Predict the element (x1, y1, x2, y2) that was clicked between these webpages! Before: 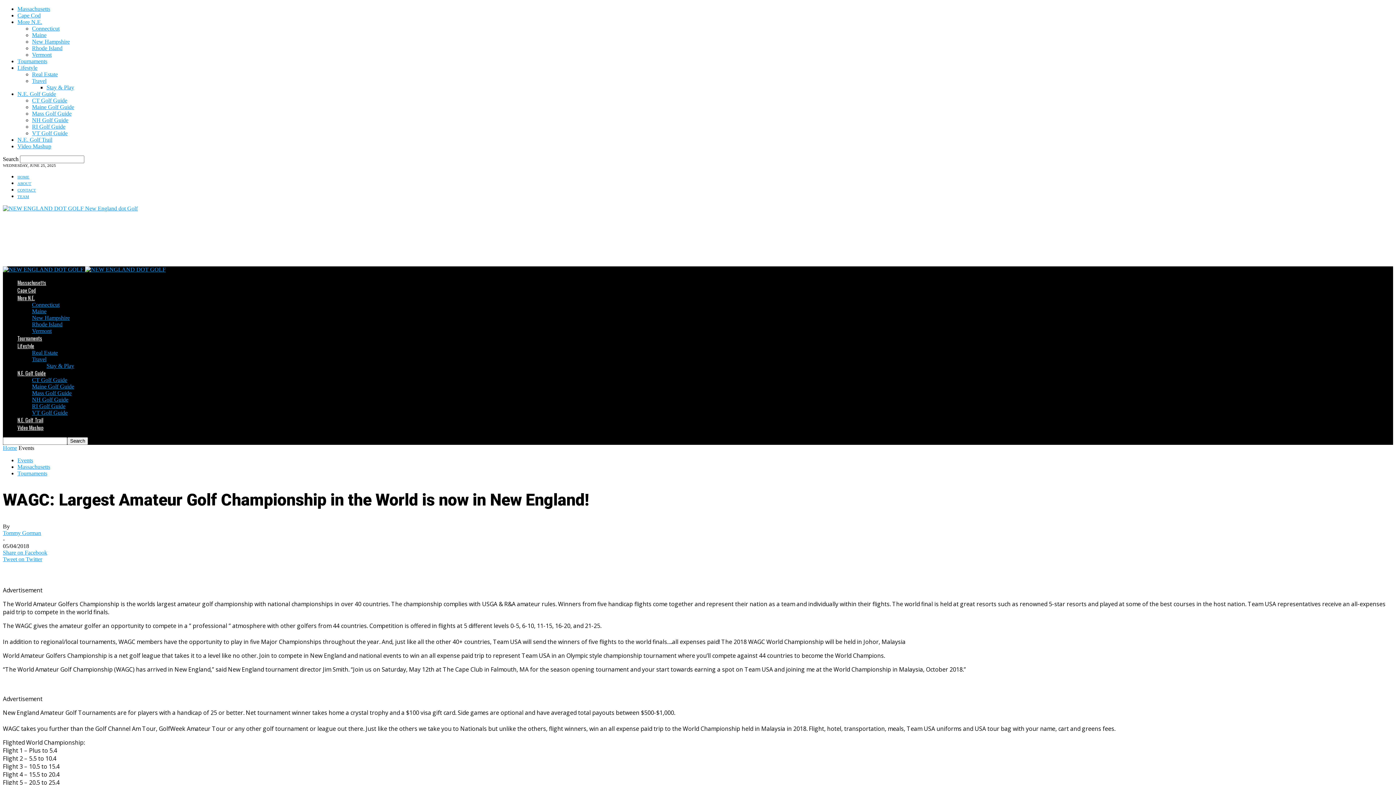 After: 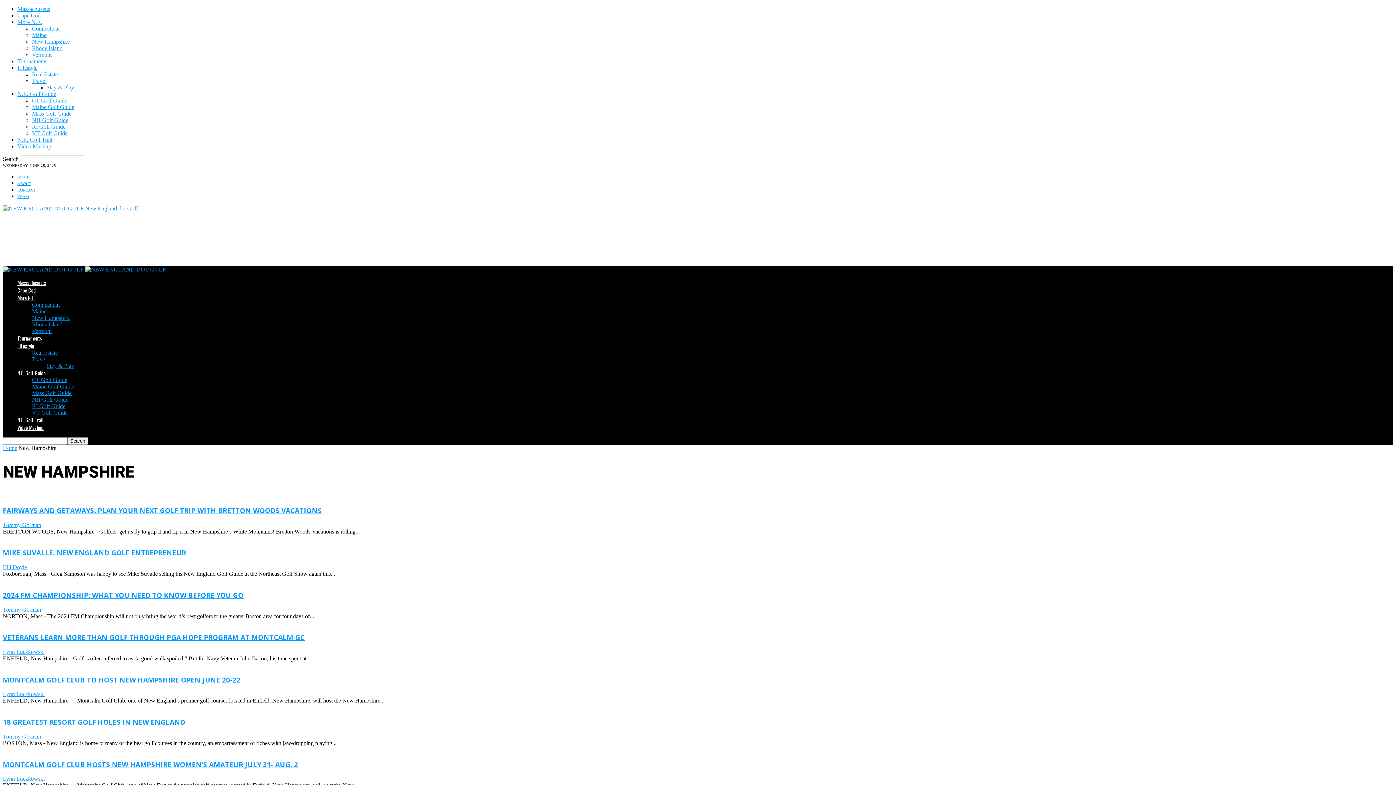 Action: label: New Hampshire bbox: (32, 314, 69, 321)